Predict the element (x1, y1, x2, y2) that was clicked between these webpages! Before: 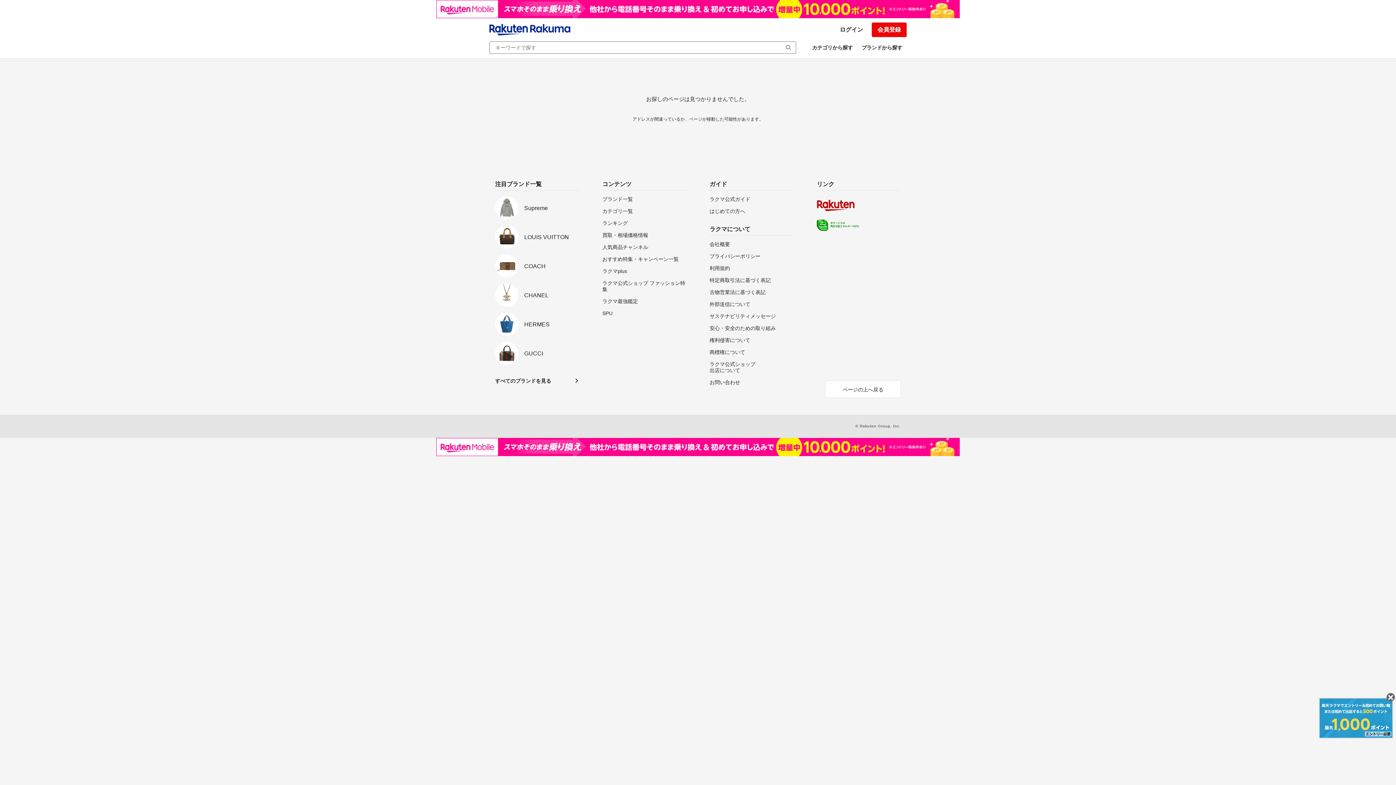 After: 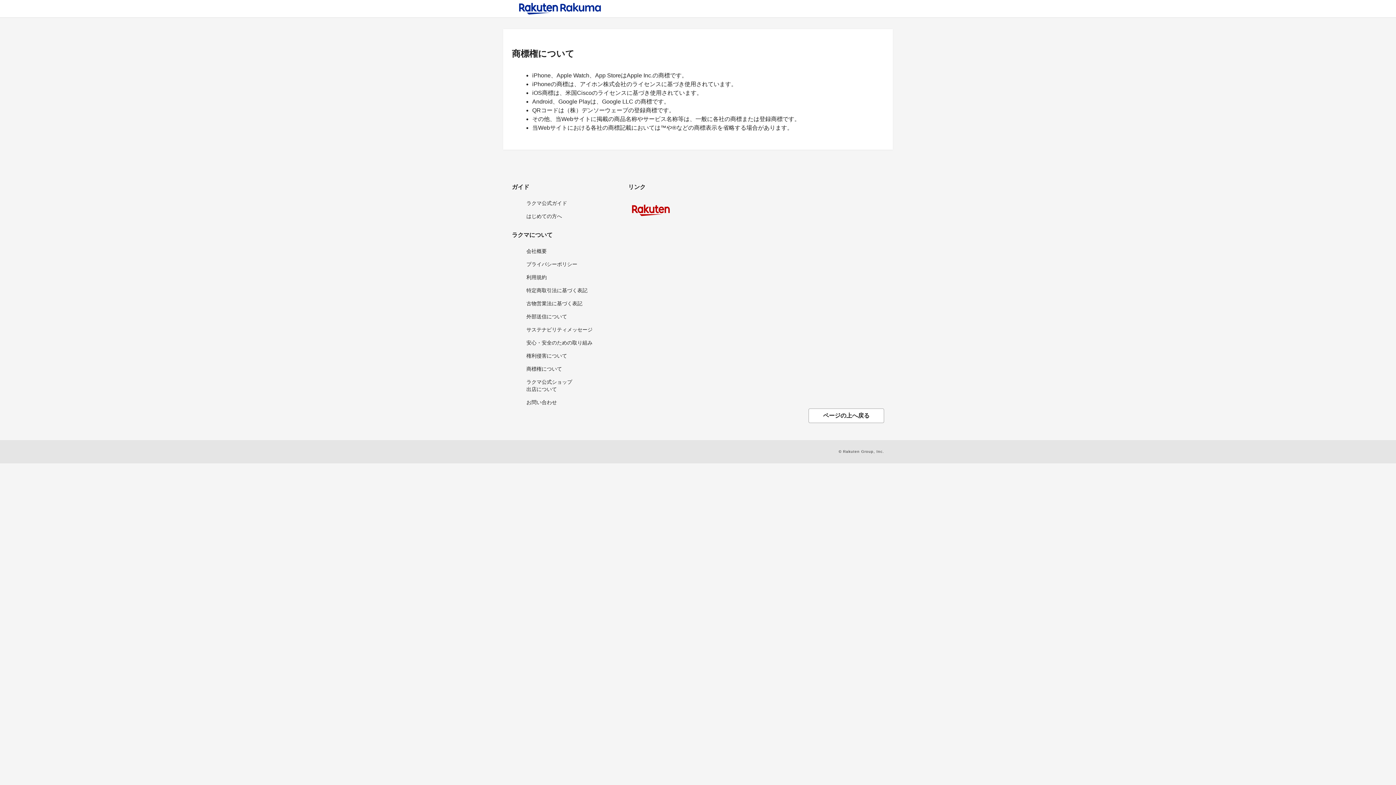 Action: bbox: (709, 349, 793, 355) label: 商標権について